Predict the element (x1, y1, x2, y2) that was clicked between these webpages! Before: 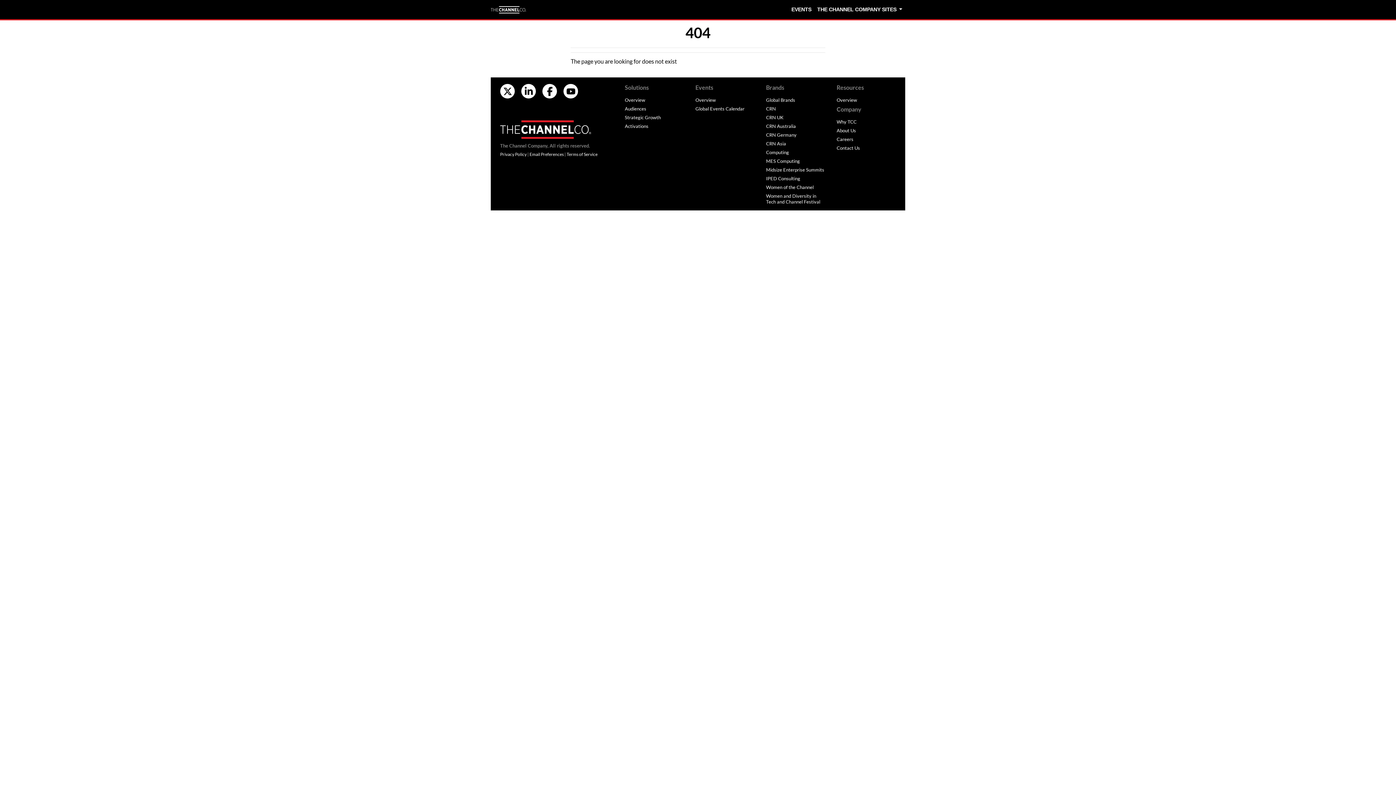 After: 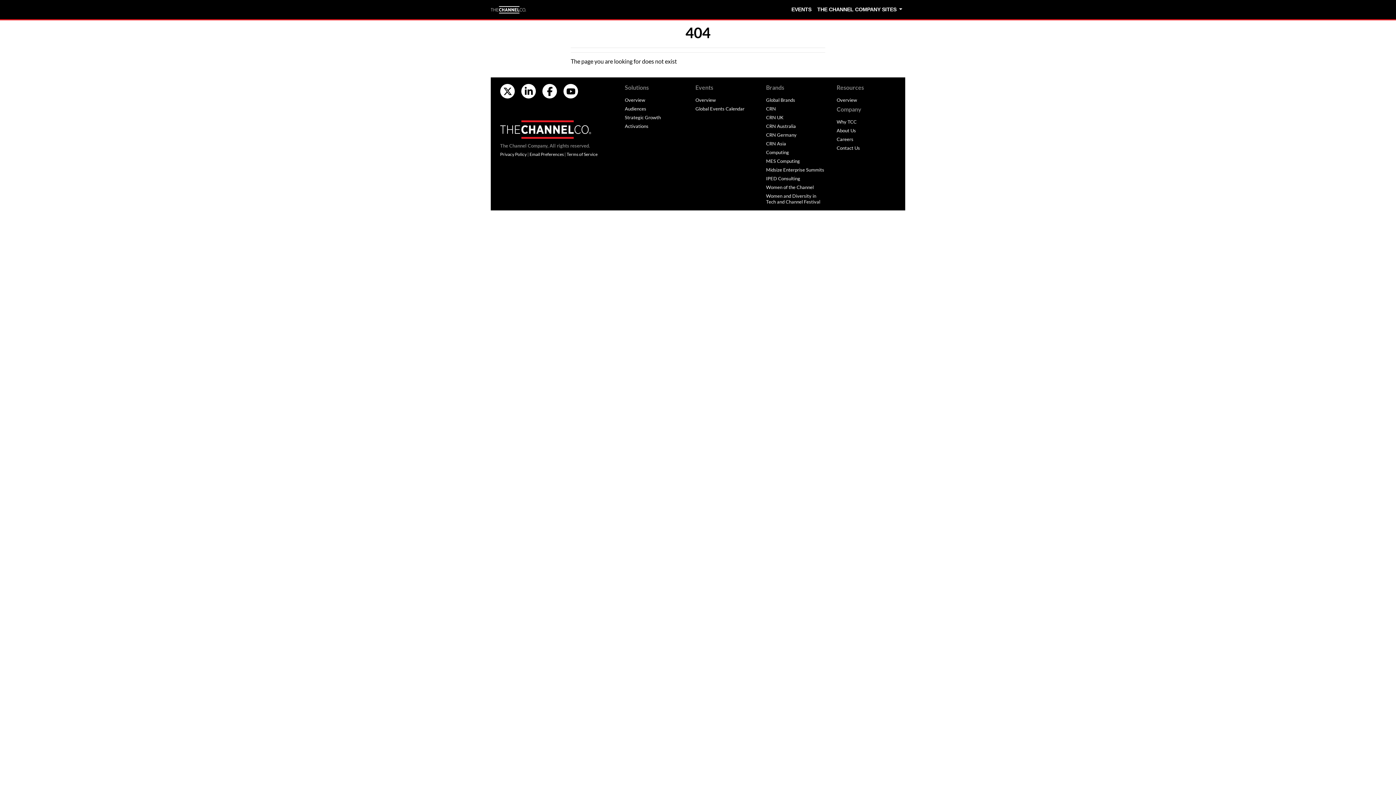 Action: bbox: (500, 87, 536, 93)